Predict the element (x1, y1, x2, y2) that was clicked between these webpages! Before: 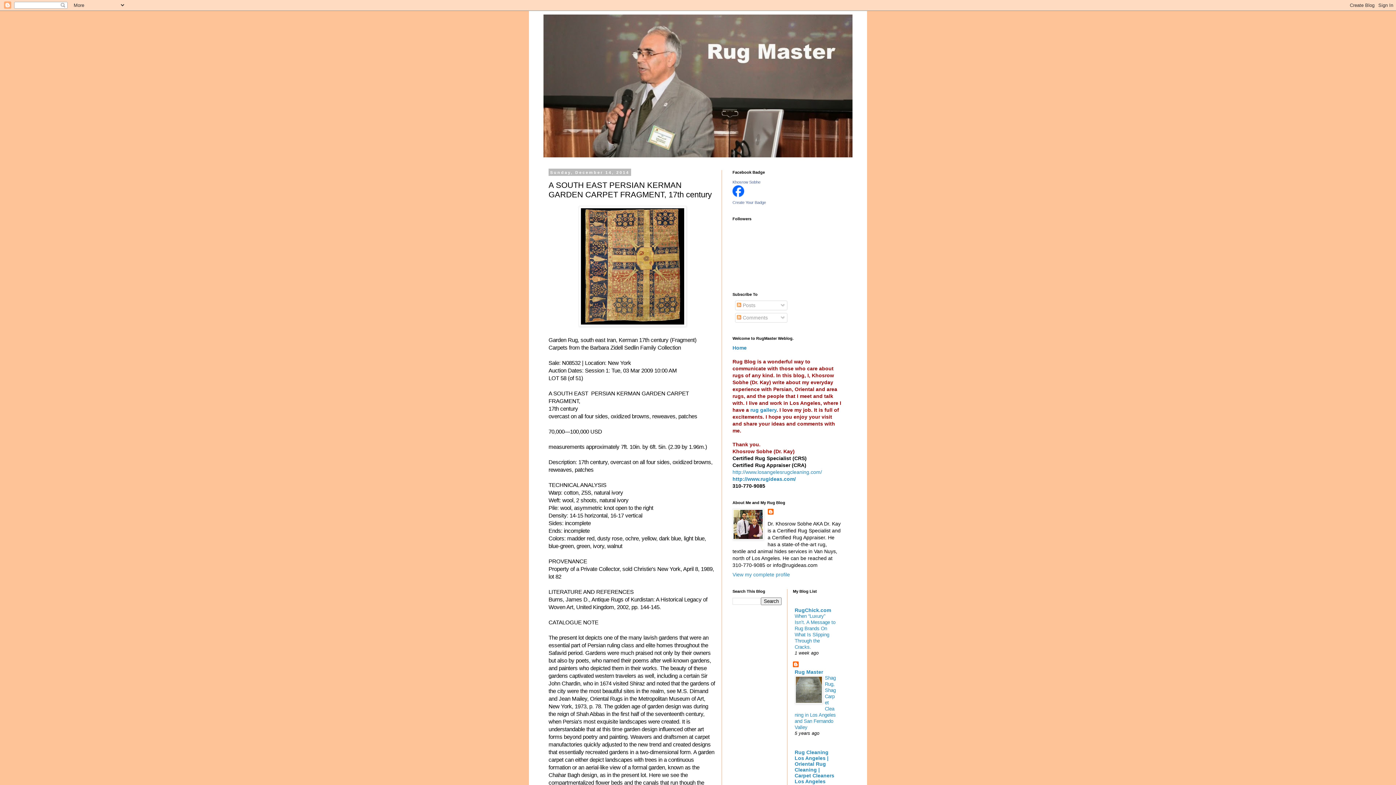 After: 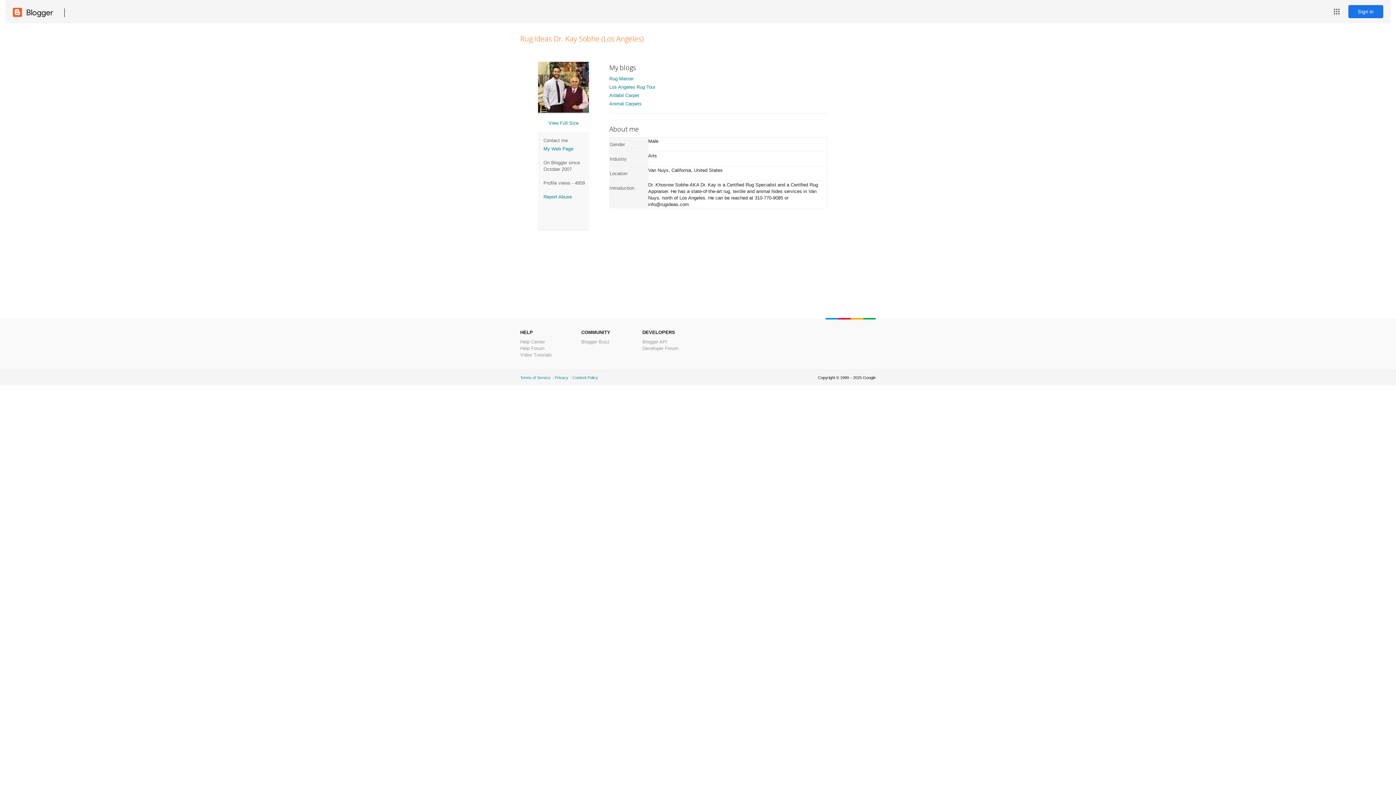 Action: bbox: (767, 509, 775, 516)